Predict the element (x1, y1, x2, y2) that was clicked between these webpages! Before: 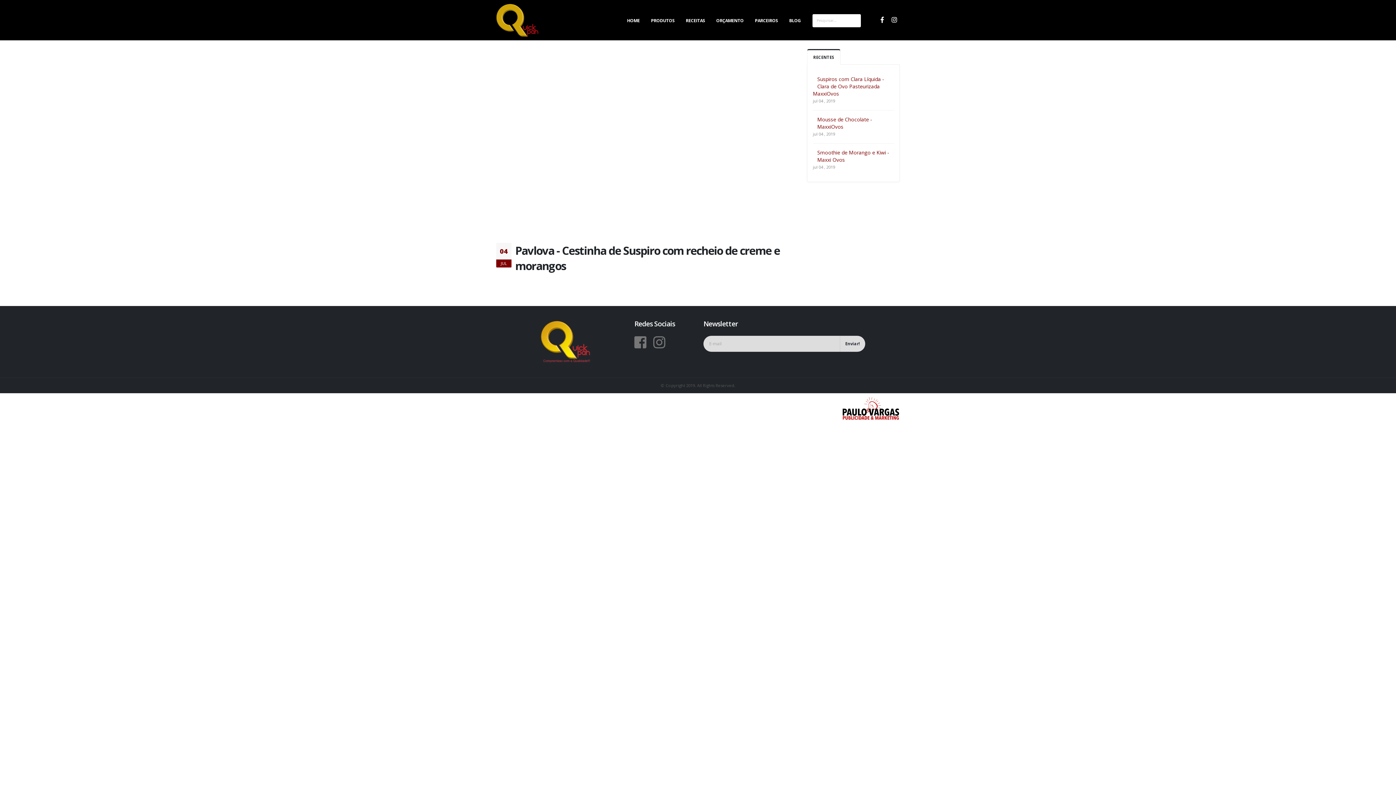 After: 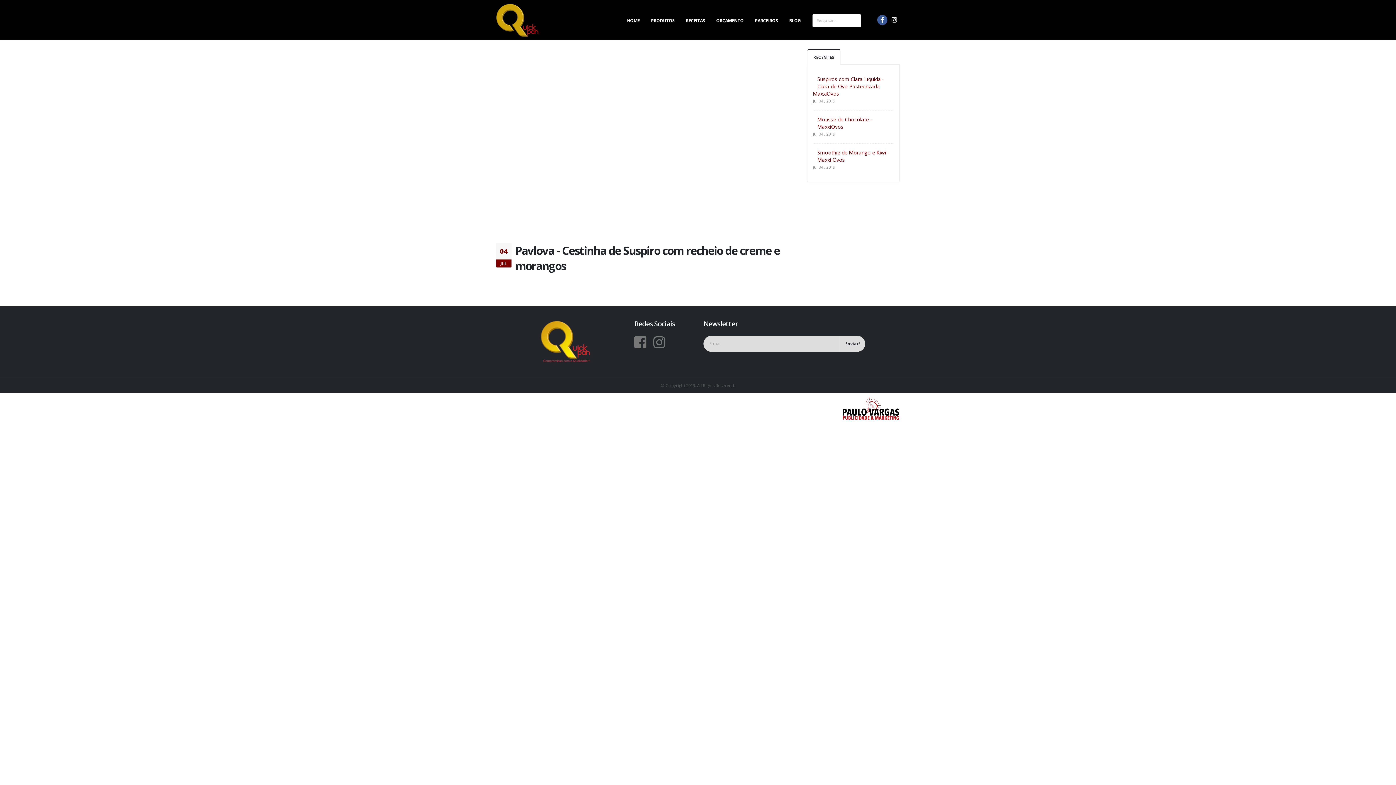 Action: bbox: (877, 14, 887, 25)